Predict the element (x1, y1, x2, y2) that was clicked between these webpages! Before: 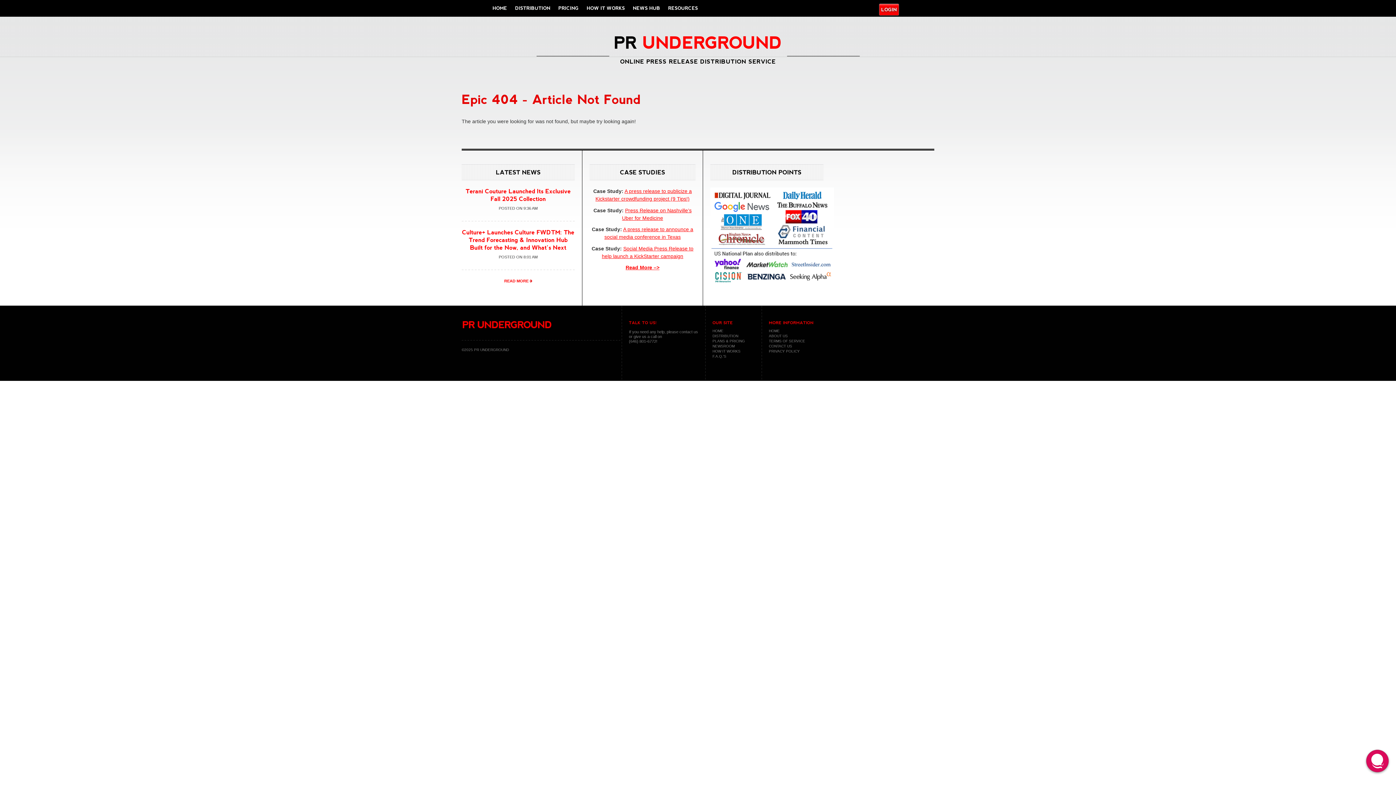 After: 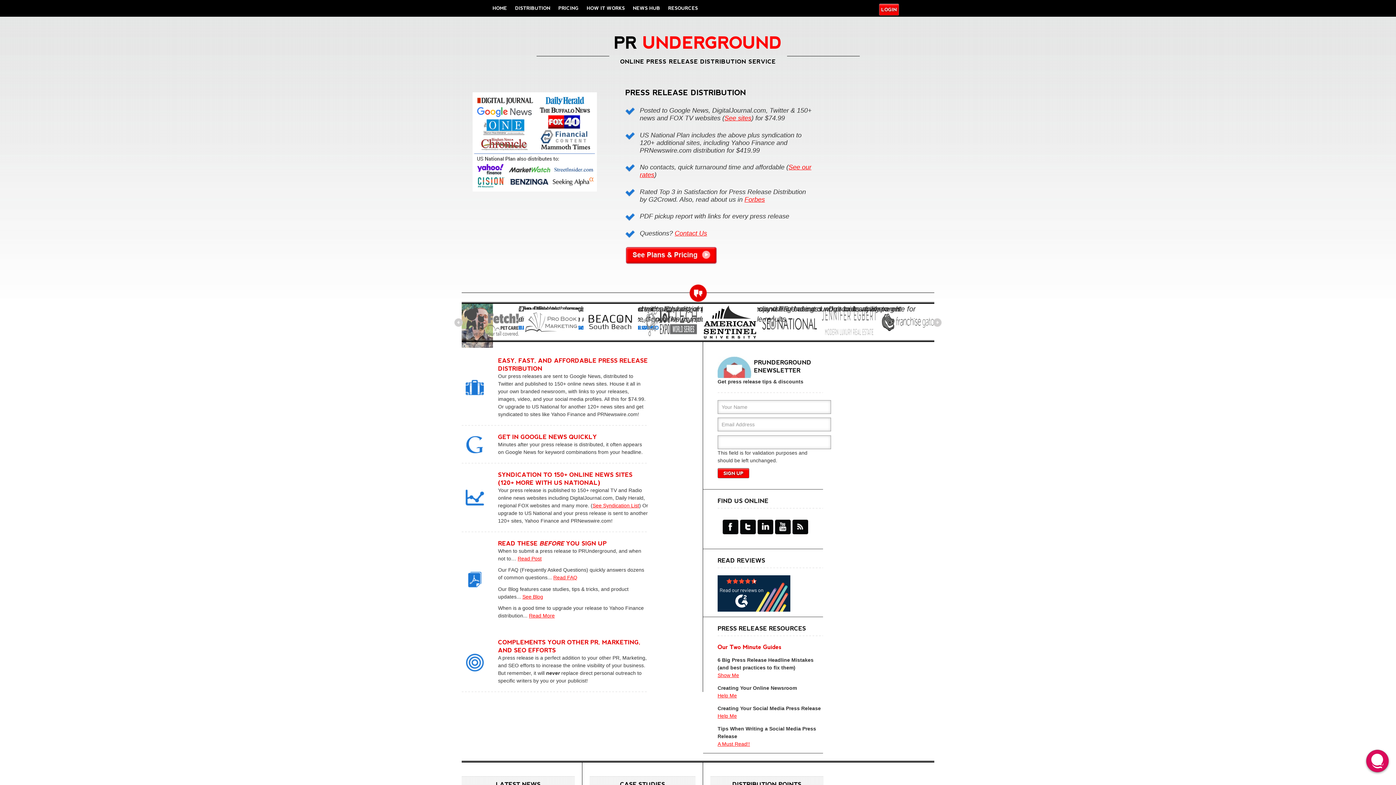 Action: label: HOME bbox: (712, 328, 723, 332)